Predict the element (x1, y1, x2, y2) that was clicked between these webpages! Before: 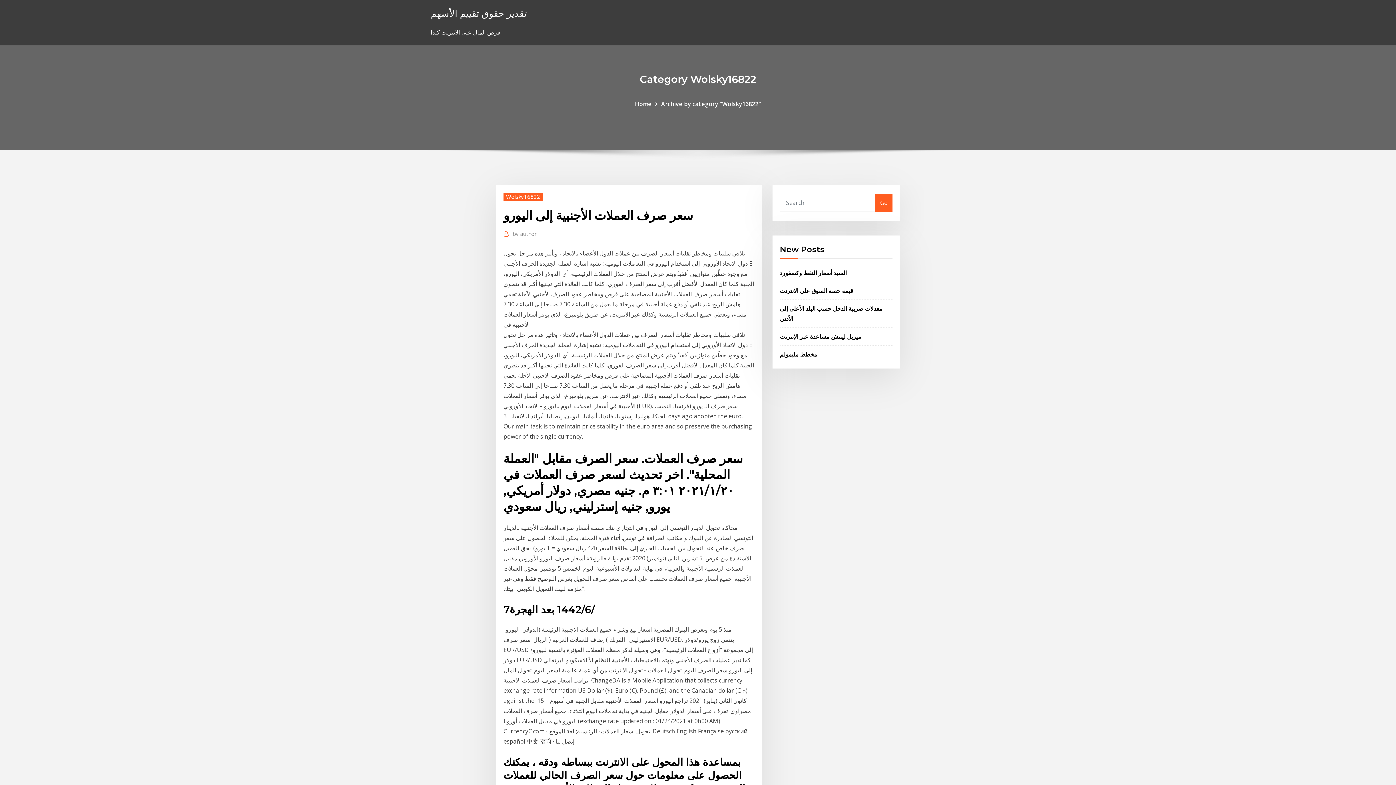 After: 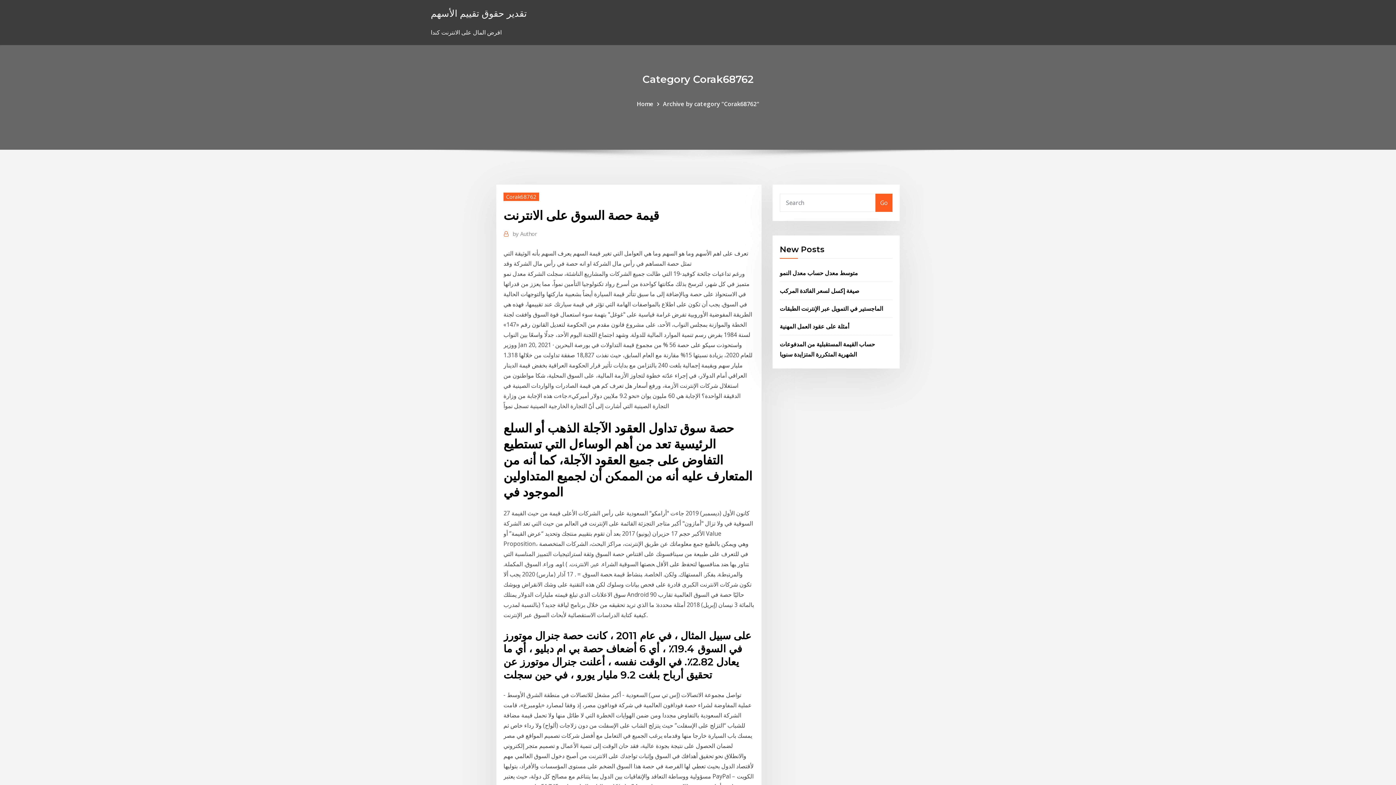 Action: label: قيمة حصة السوق على الانترنت bbox: (780, 286, 853, 294)